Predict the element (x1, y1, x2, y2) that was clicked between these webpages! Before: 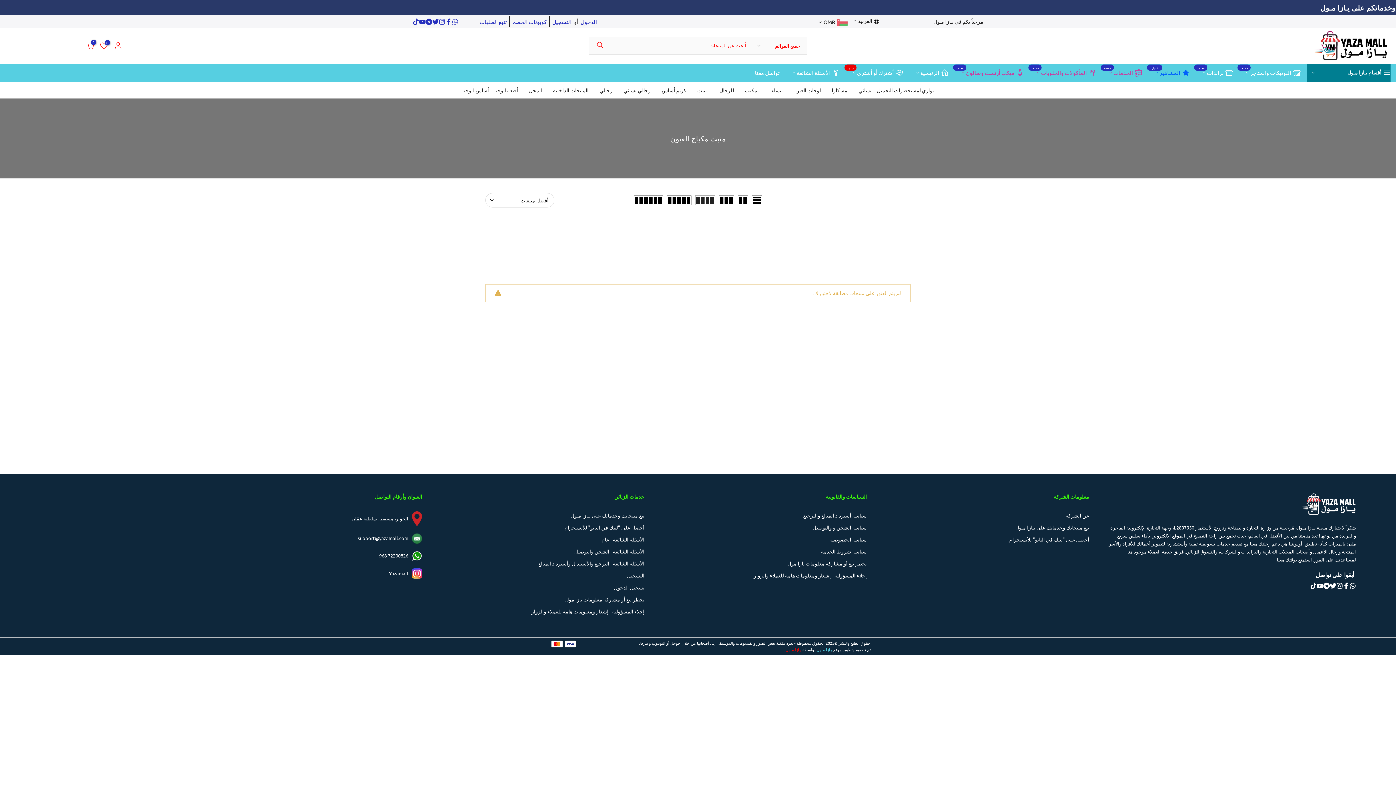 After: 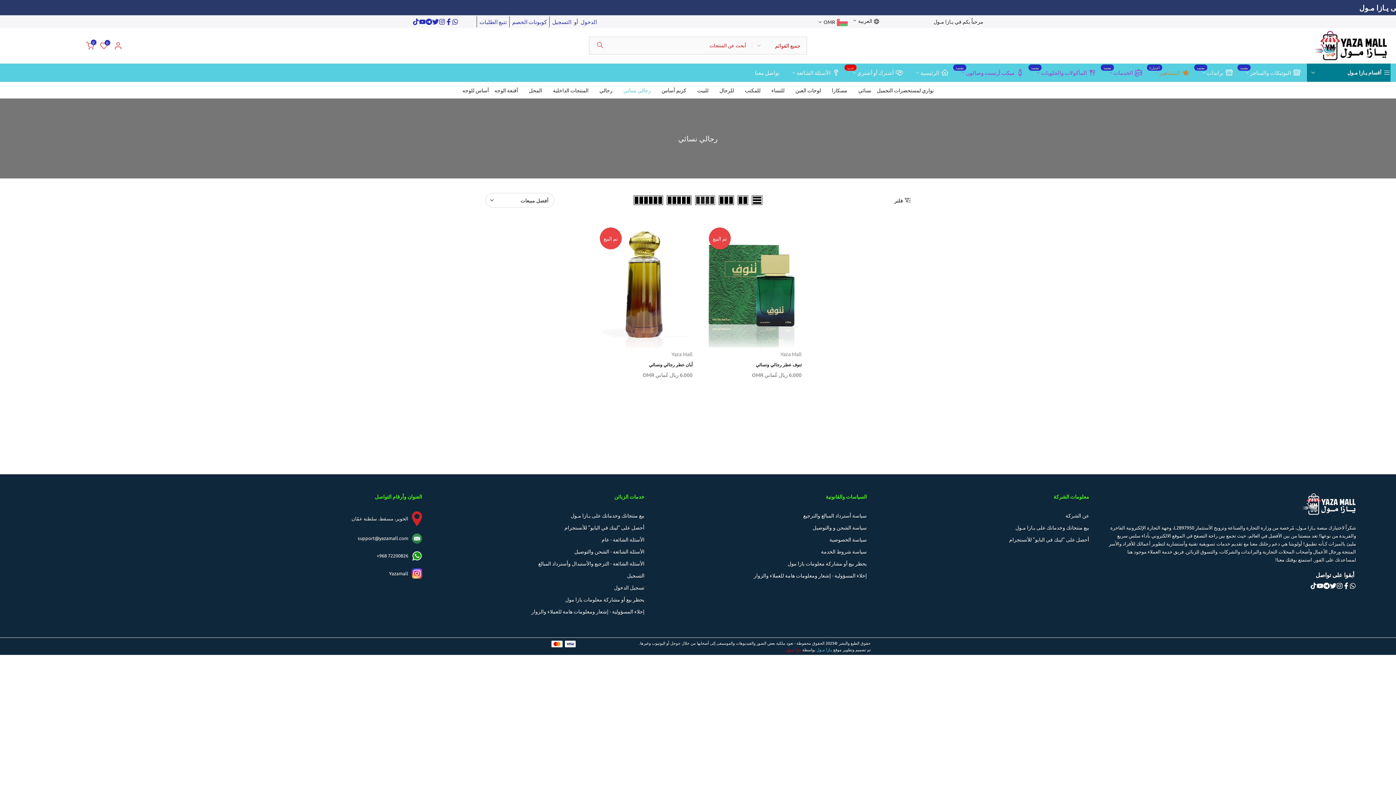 Action: label: رجالي نسائي bbox: (618, 82, 656, 98)